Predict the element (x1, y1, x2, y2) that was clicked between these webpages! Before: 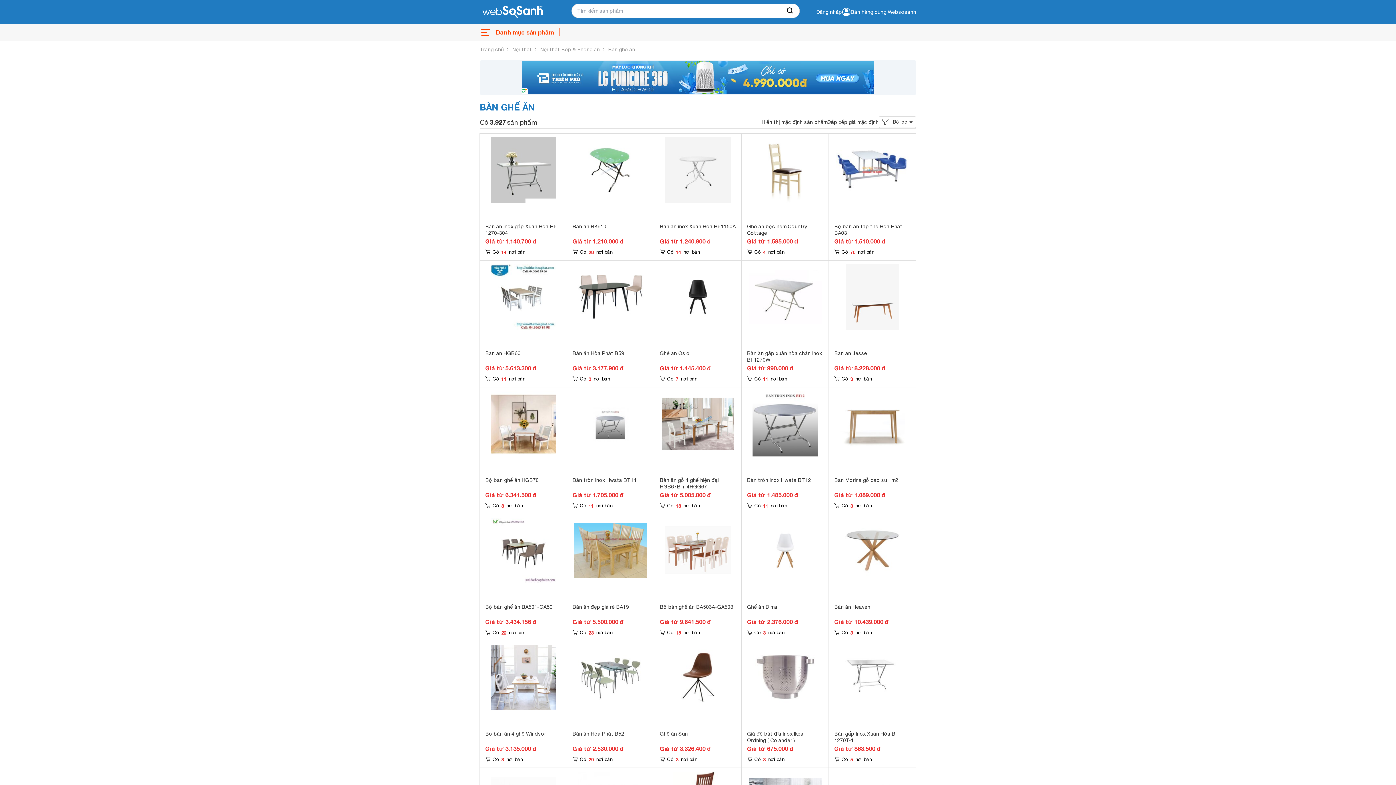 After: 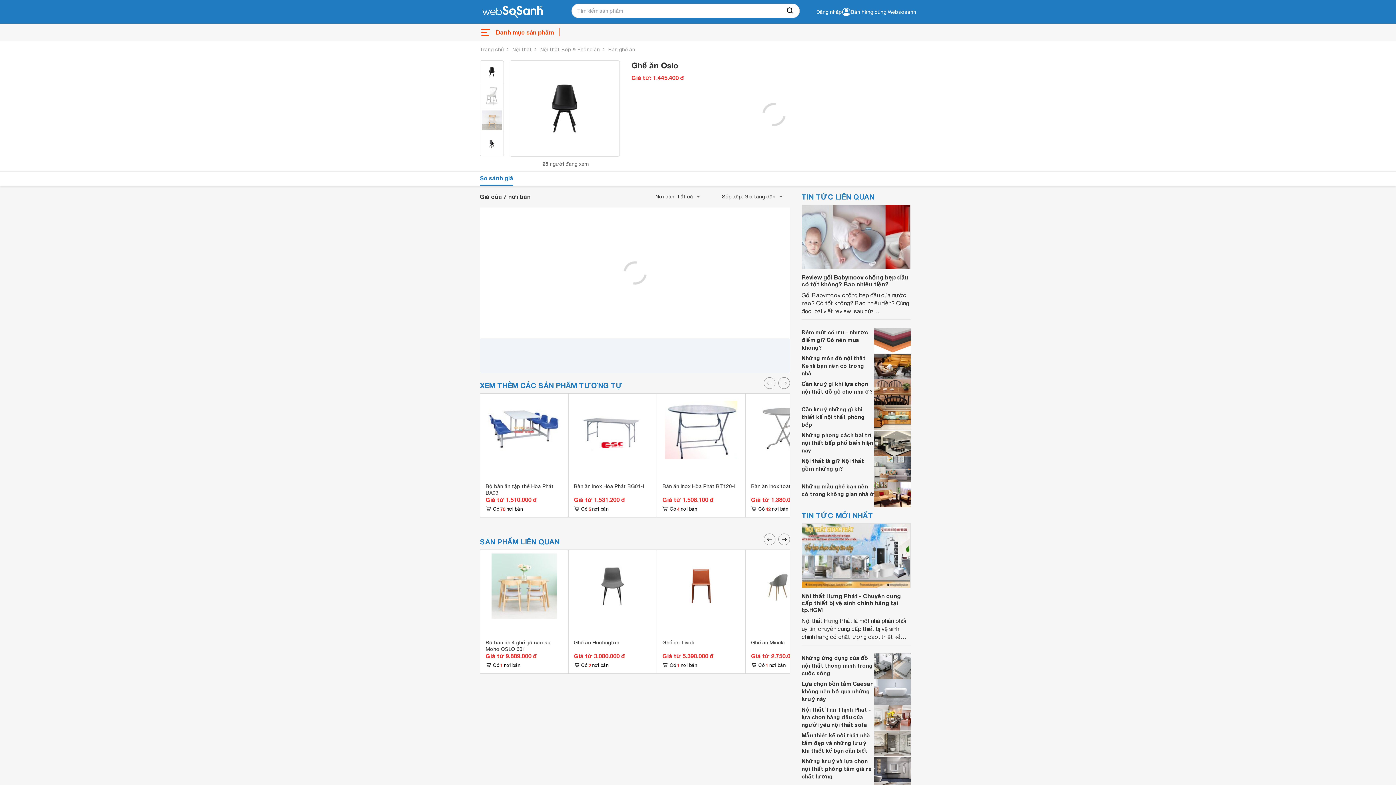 Action: label: Ghế ăn Oslo bbox: (660, 350, 689, 356)